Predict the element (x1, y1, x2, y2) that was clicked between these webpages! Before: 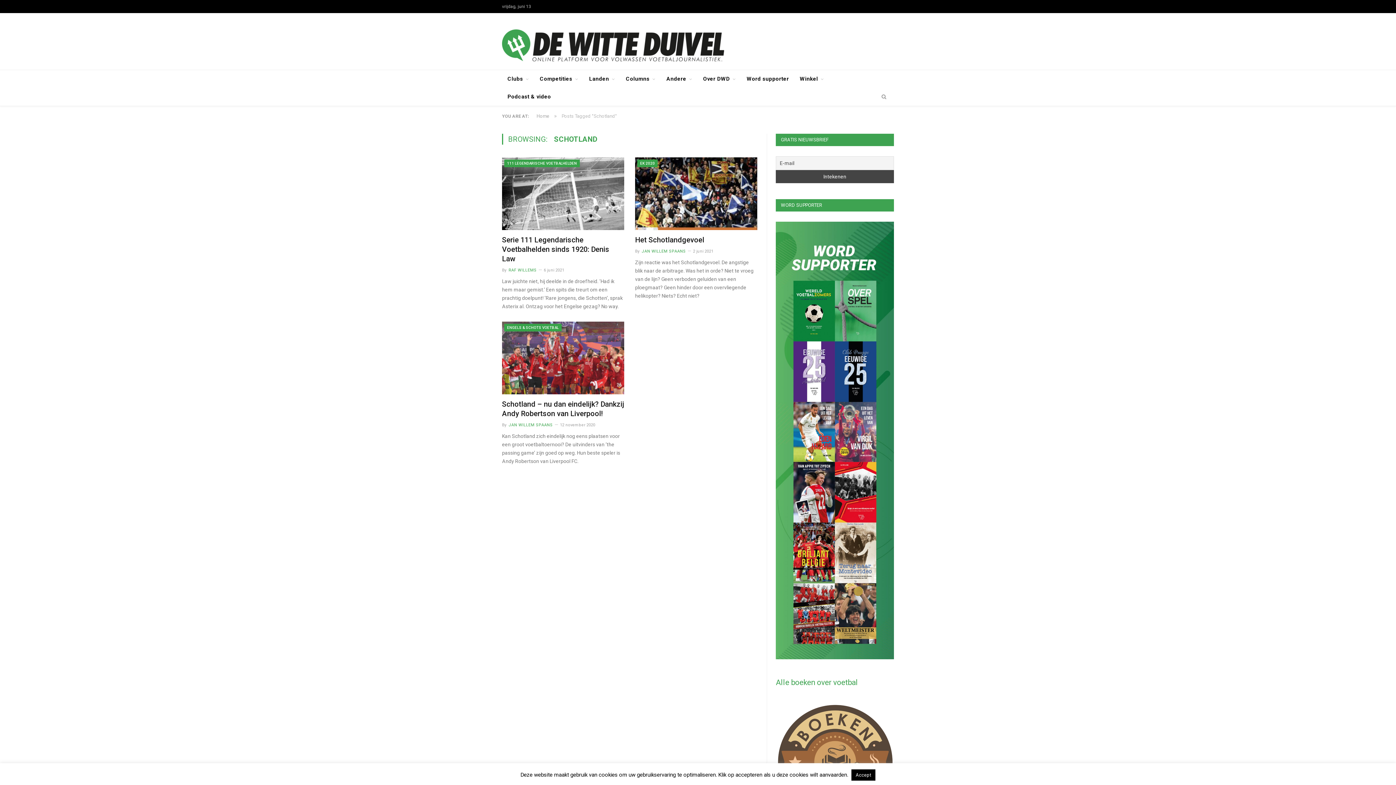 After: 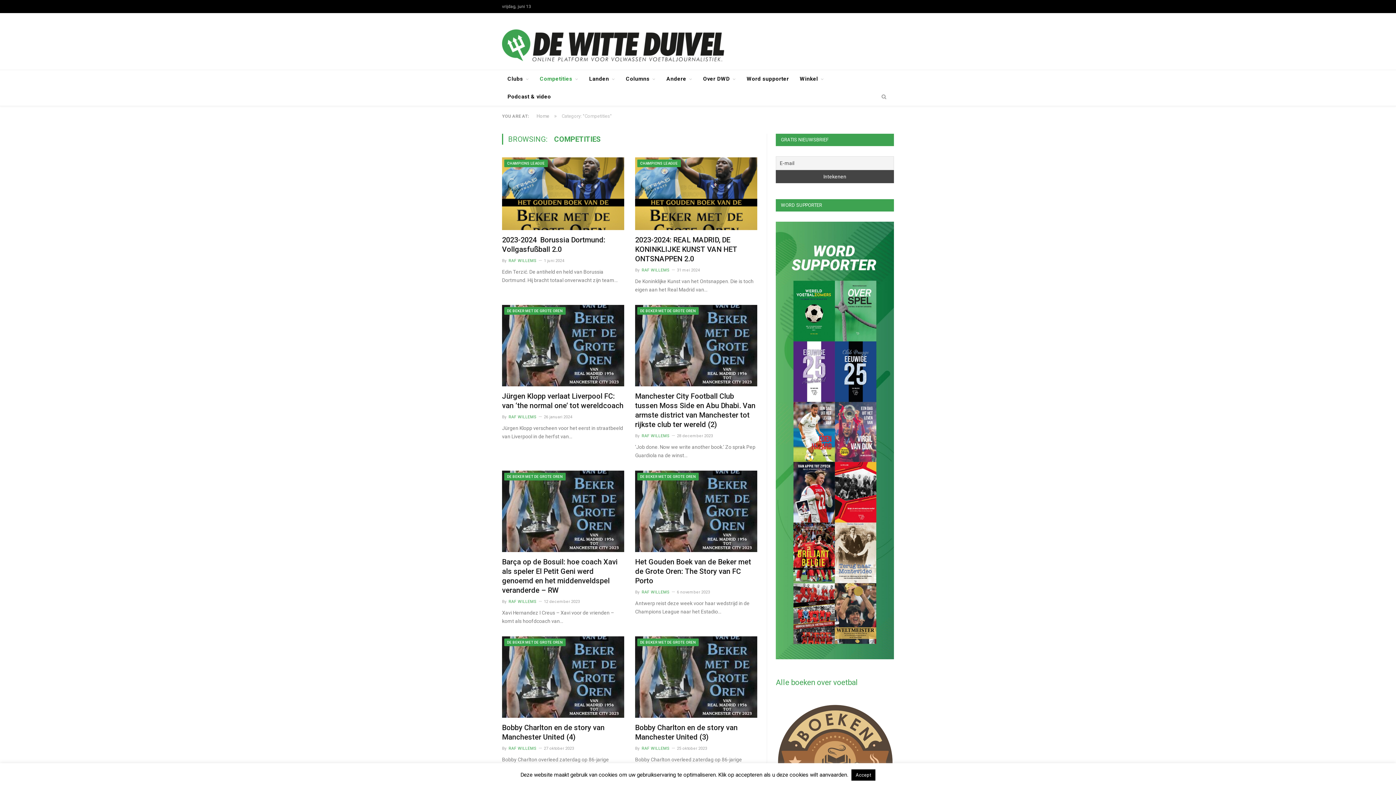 Action: bbox: (534, 70, 583, 87) label: Competities